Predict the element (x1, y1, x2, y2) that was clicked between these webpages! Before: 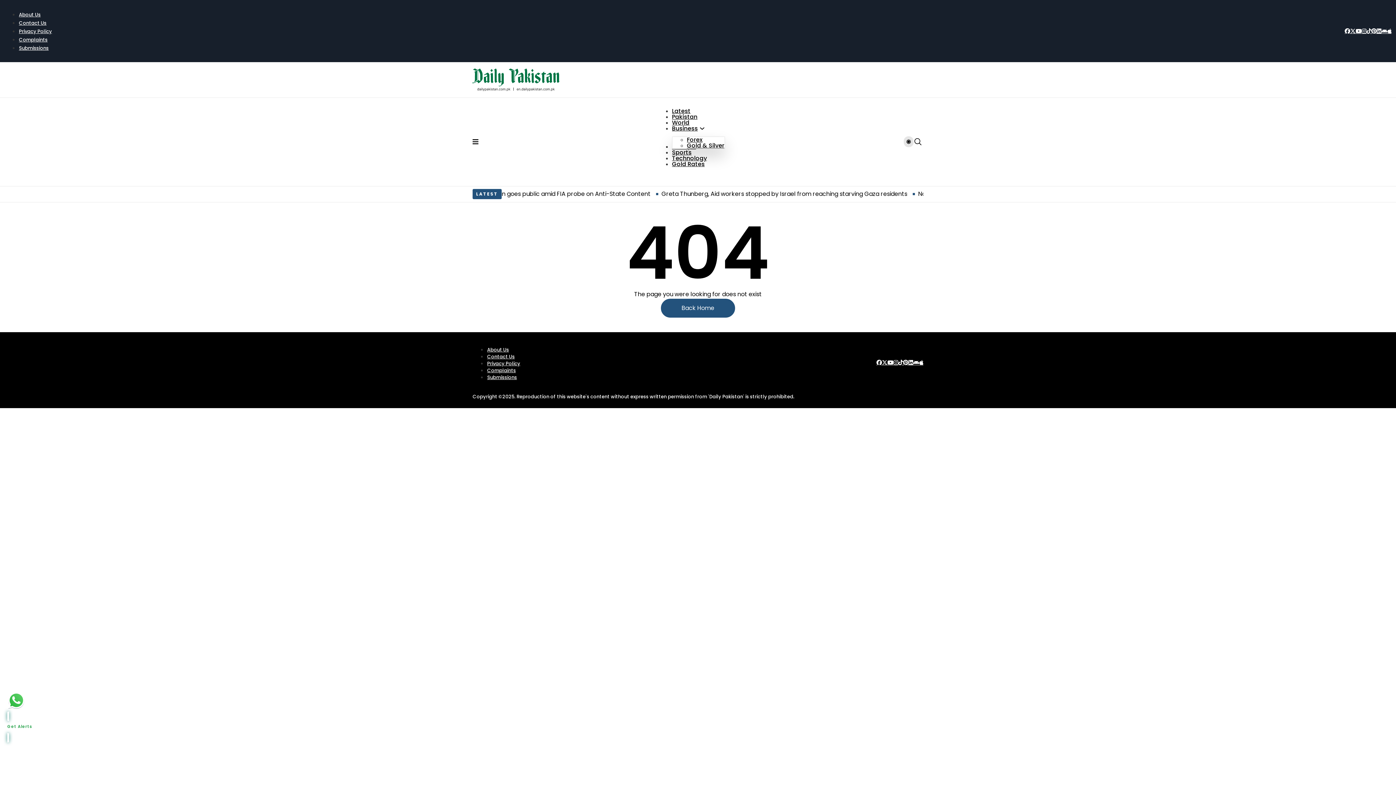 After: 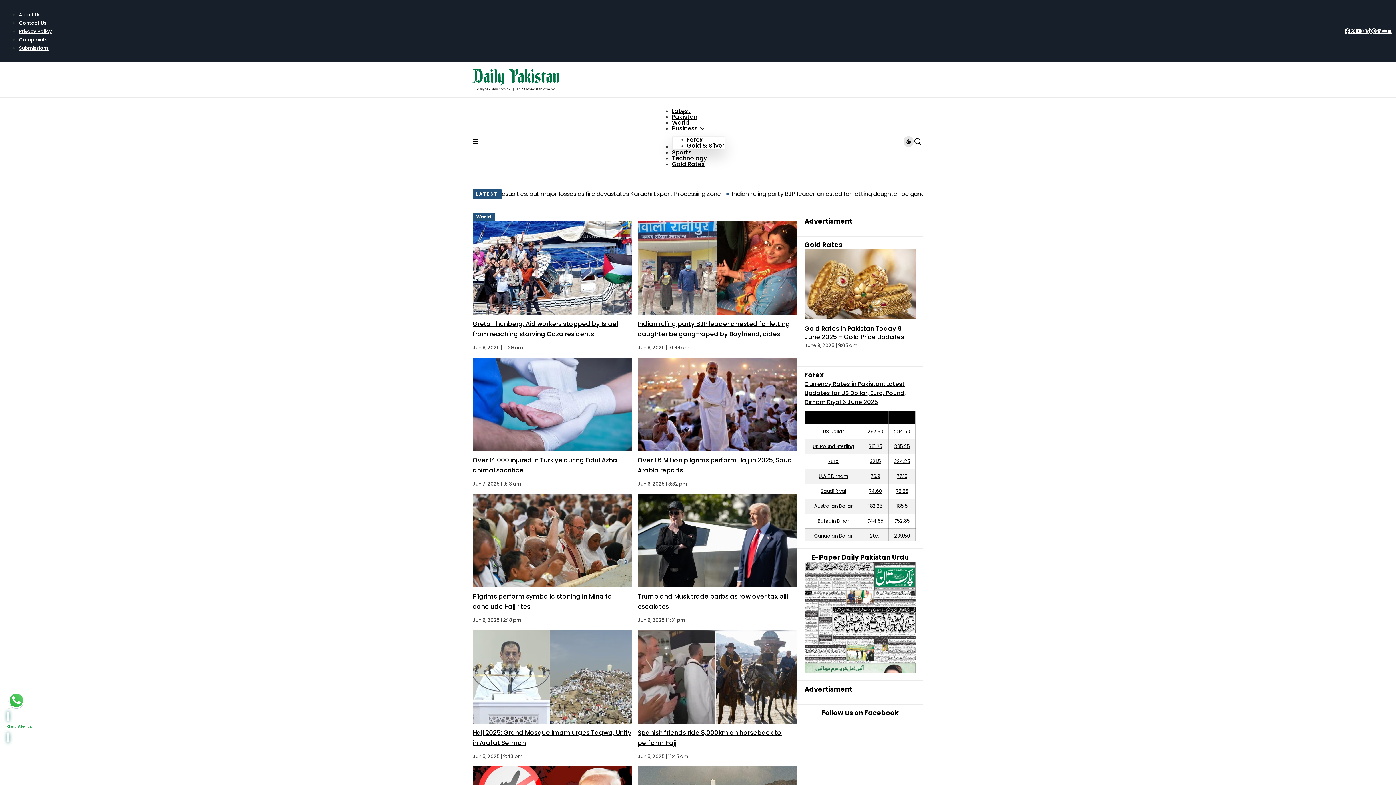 Action: bbox: (672, 118, 689, 126) label: World